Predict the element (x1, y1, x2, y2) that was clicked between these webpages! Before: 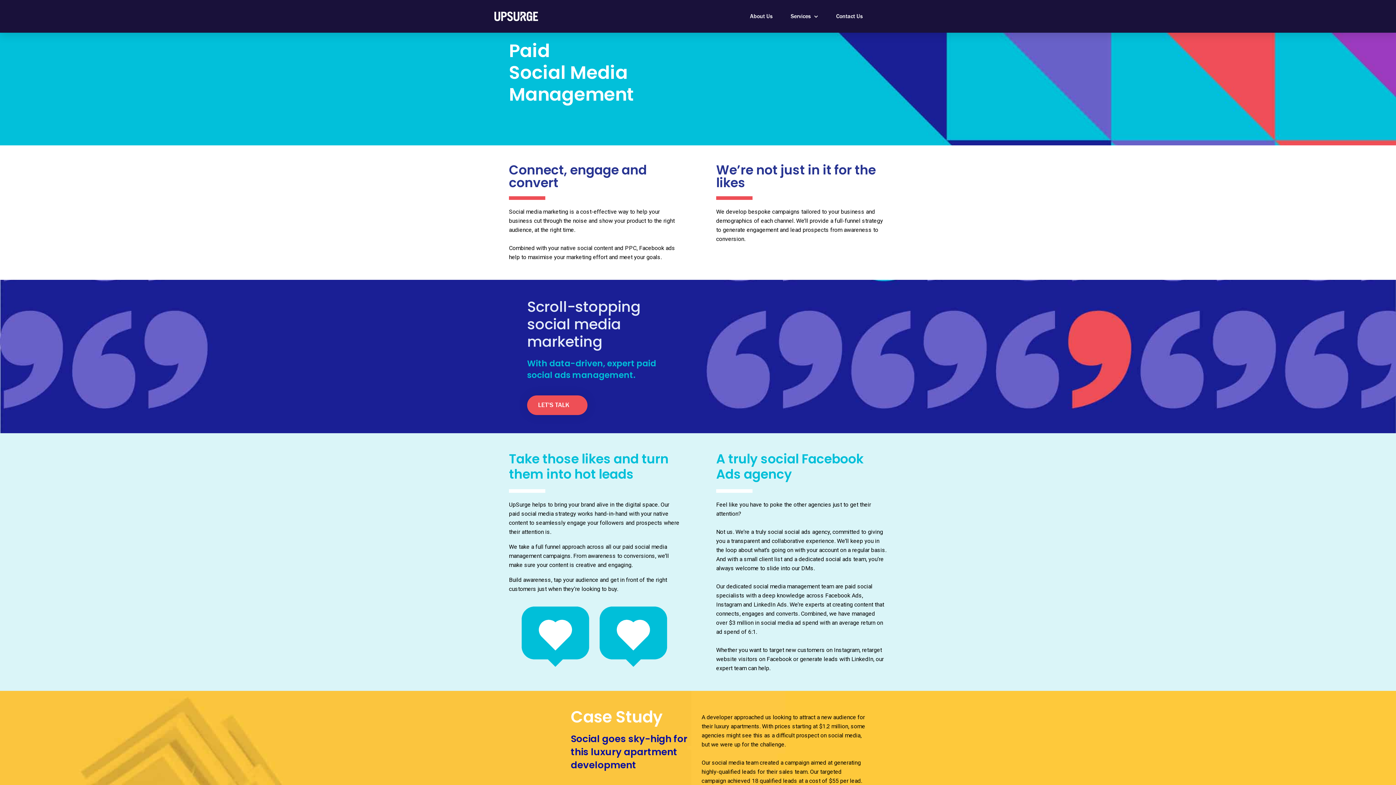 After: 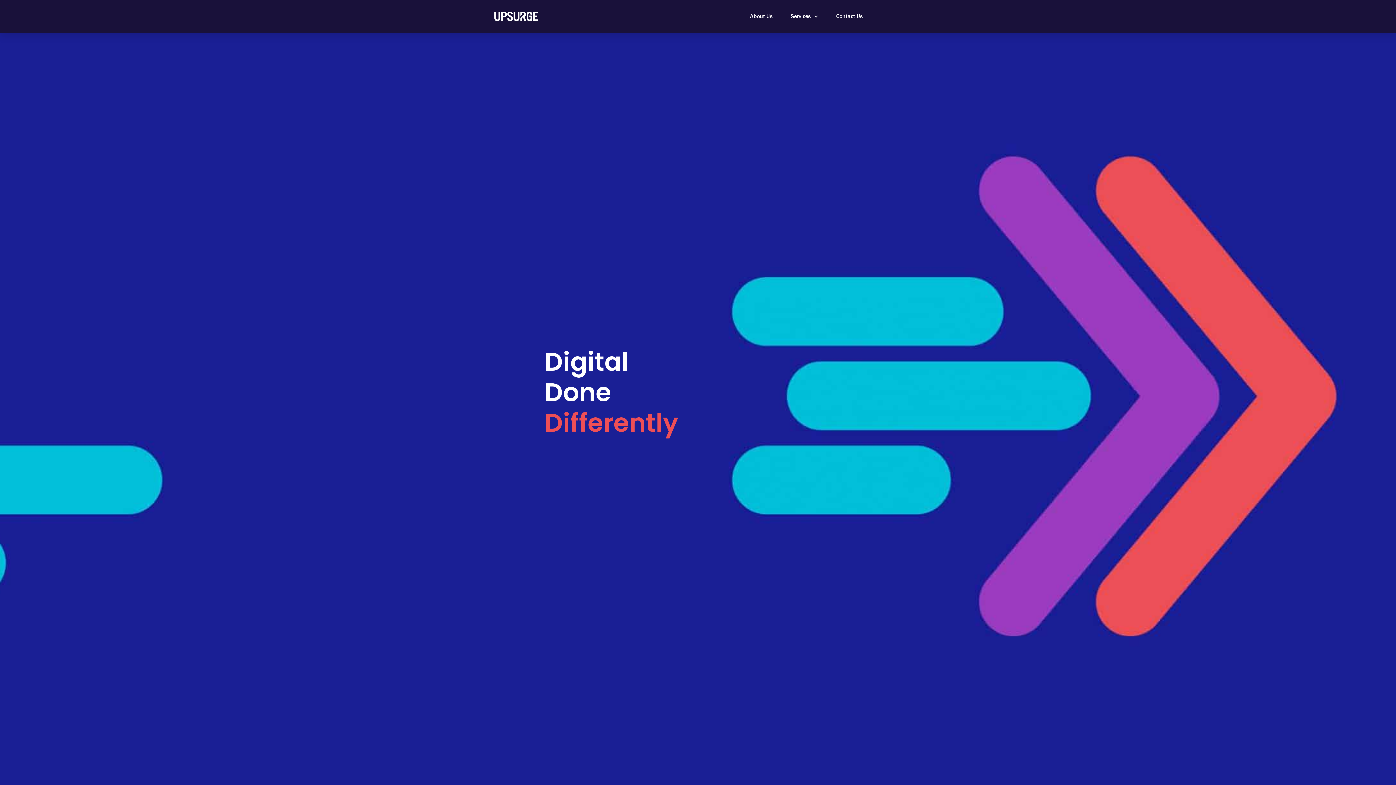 Action: bbox: (494, 11, 538, 20)